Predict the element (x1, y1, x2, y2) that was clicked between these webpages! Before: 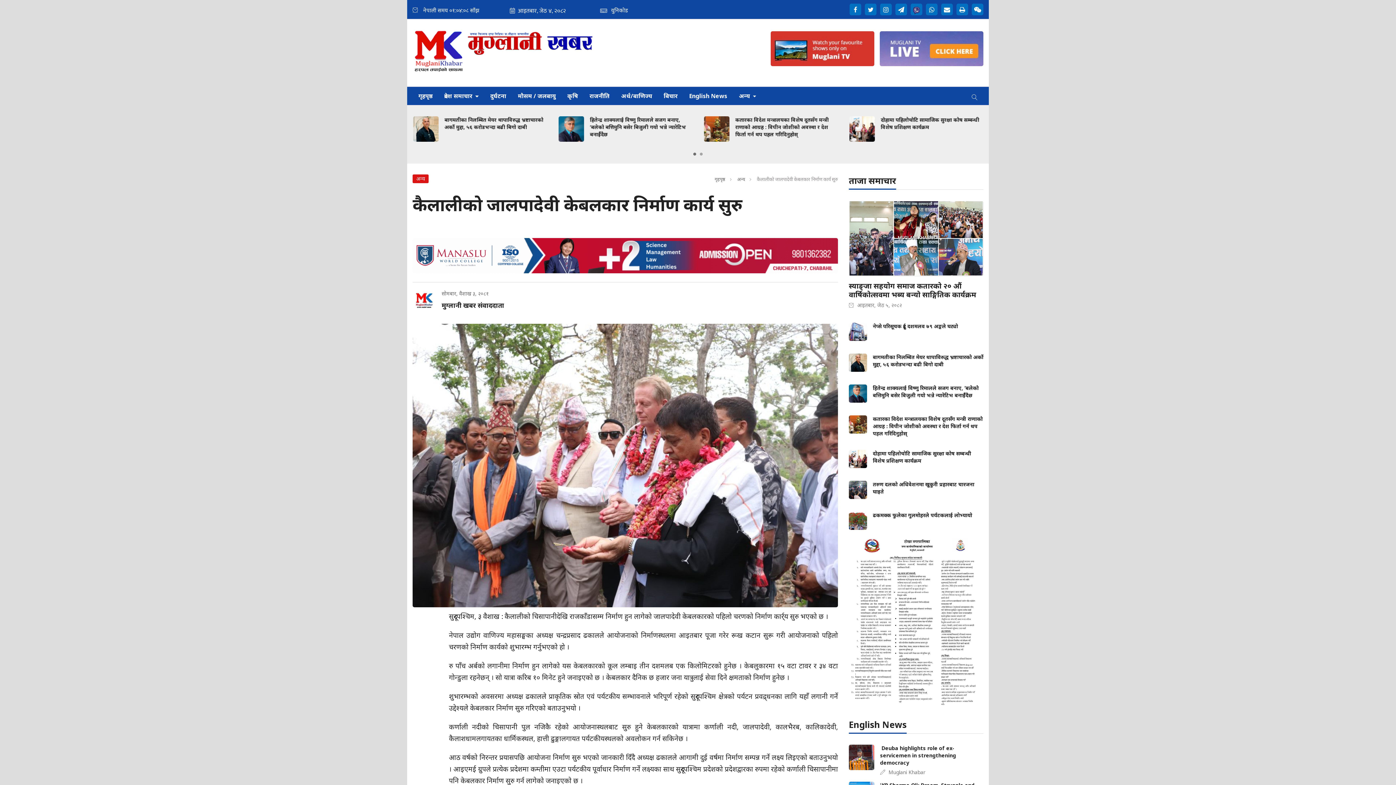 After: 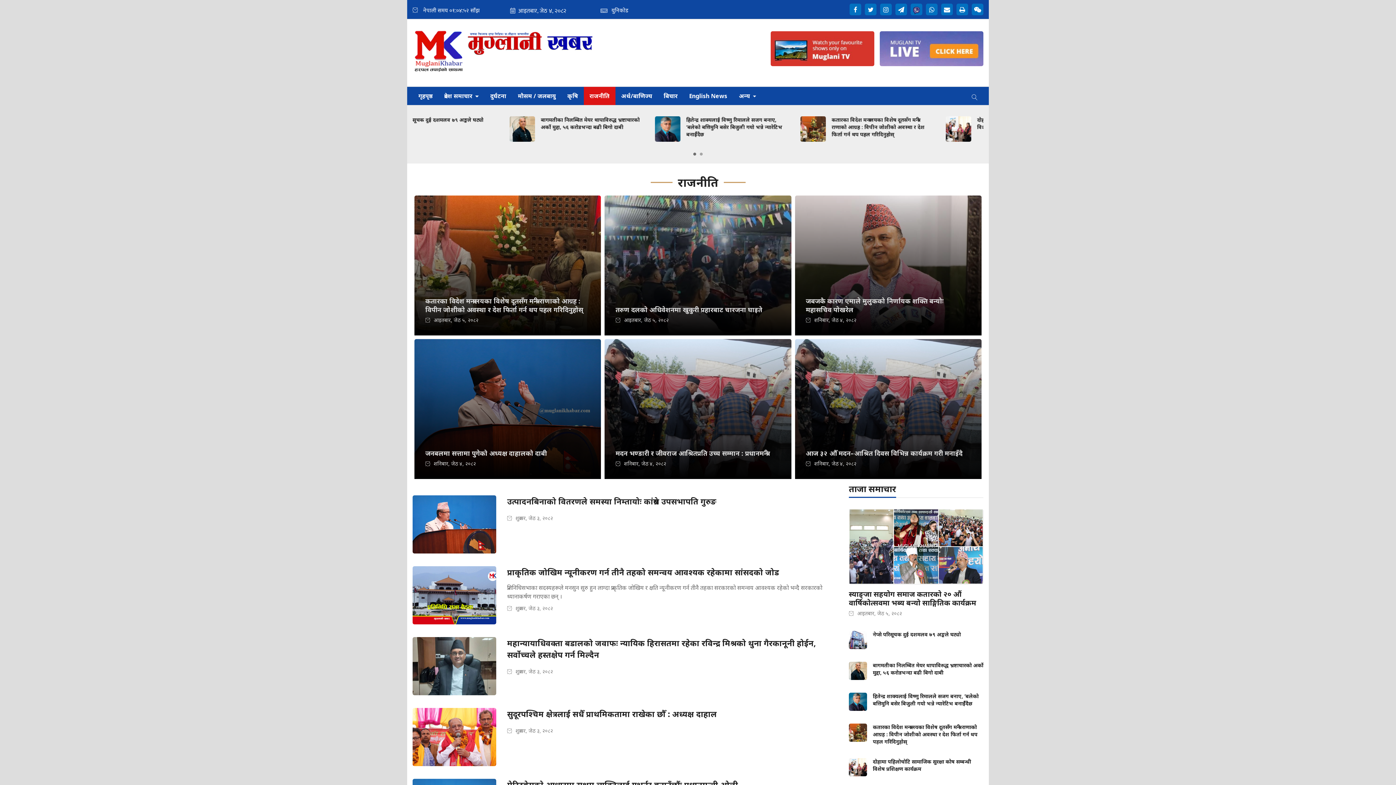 Action: label: राजनीति bbox: (583, 86, 615, 105)